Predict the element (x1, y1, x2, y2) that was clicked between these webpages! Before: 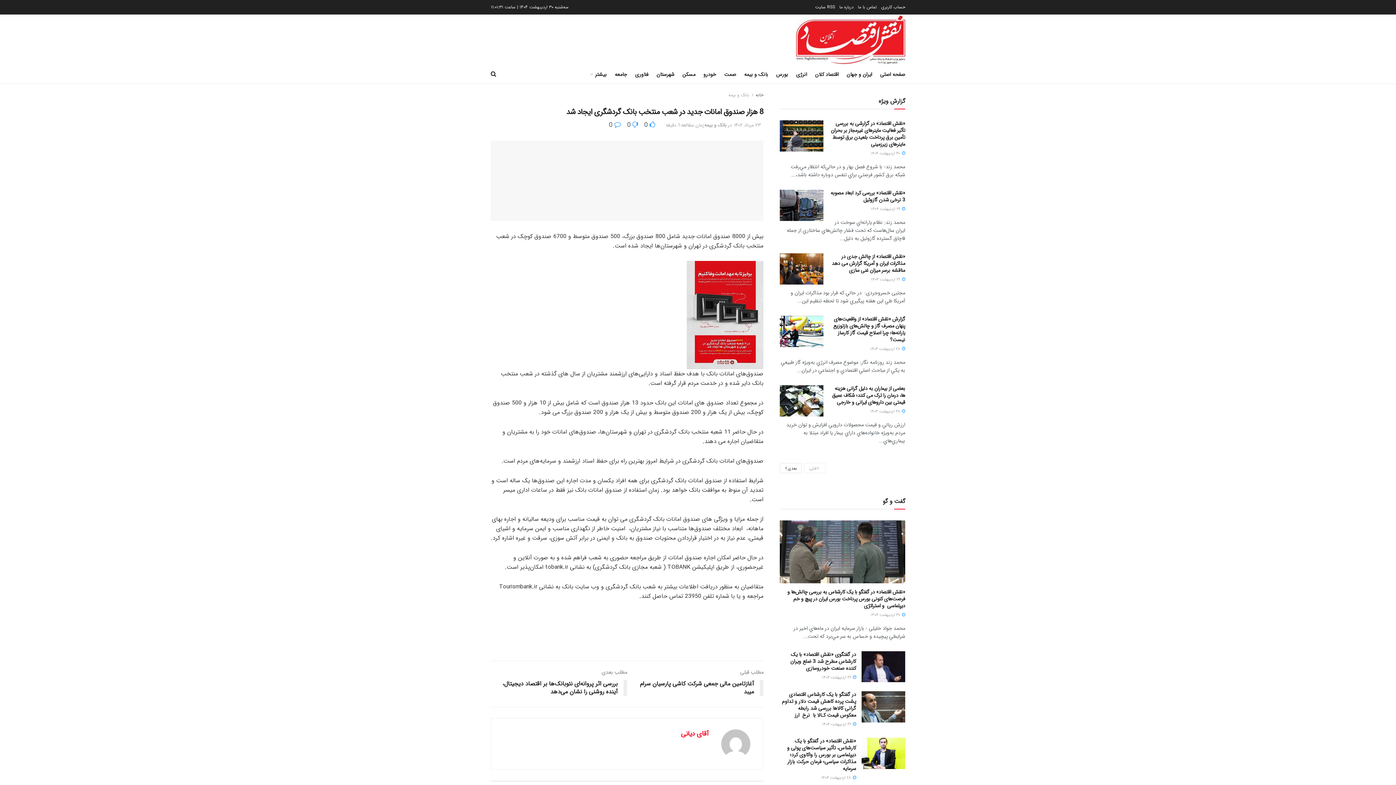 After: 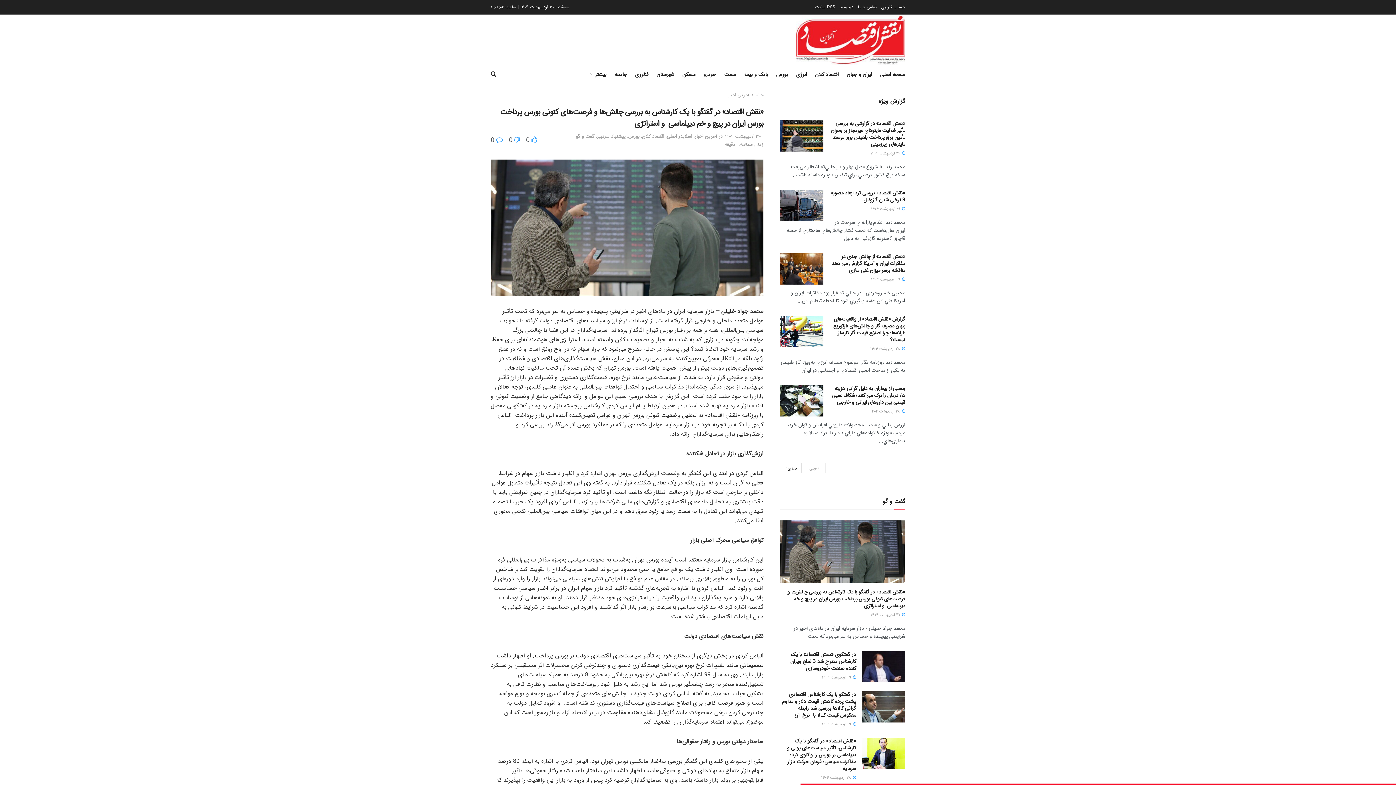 Action: bbox: (787, 588, 905, 610) label: «نقش اقتصاد» در گفتگو با یک کارشناس به بررسی چالش‌ها و فرصت‌های کنونی بورس پرداخت بورس ایران در پیچ و خم دیپلماسی  و استراتژی